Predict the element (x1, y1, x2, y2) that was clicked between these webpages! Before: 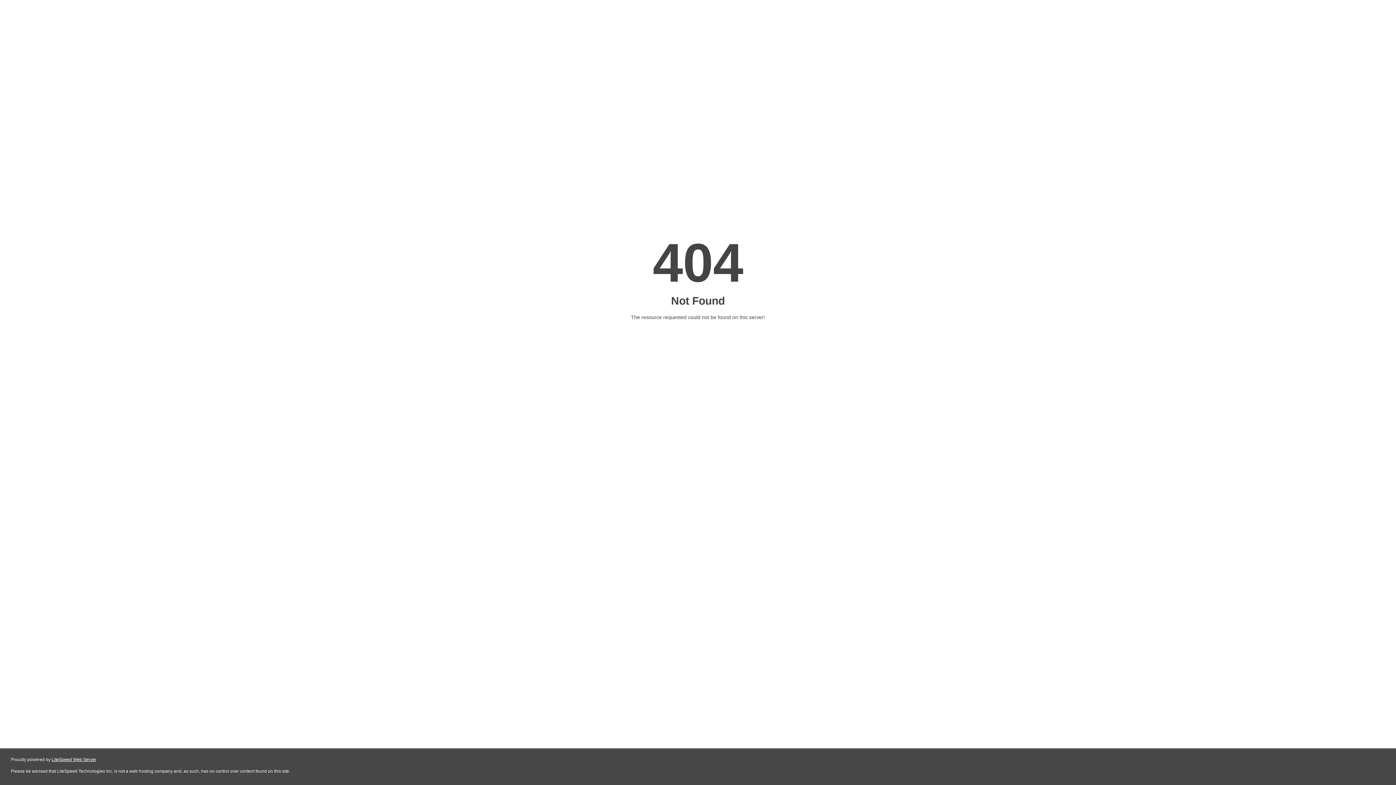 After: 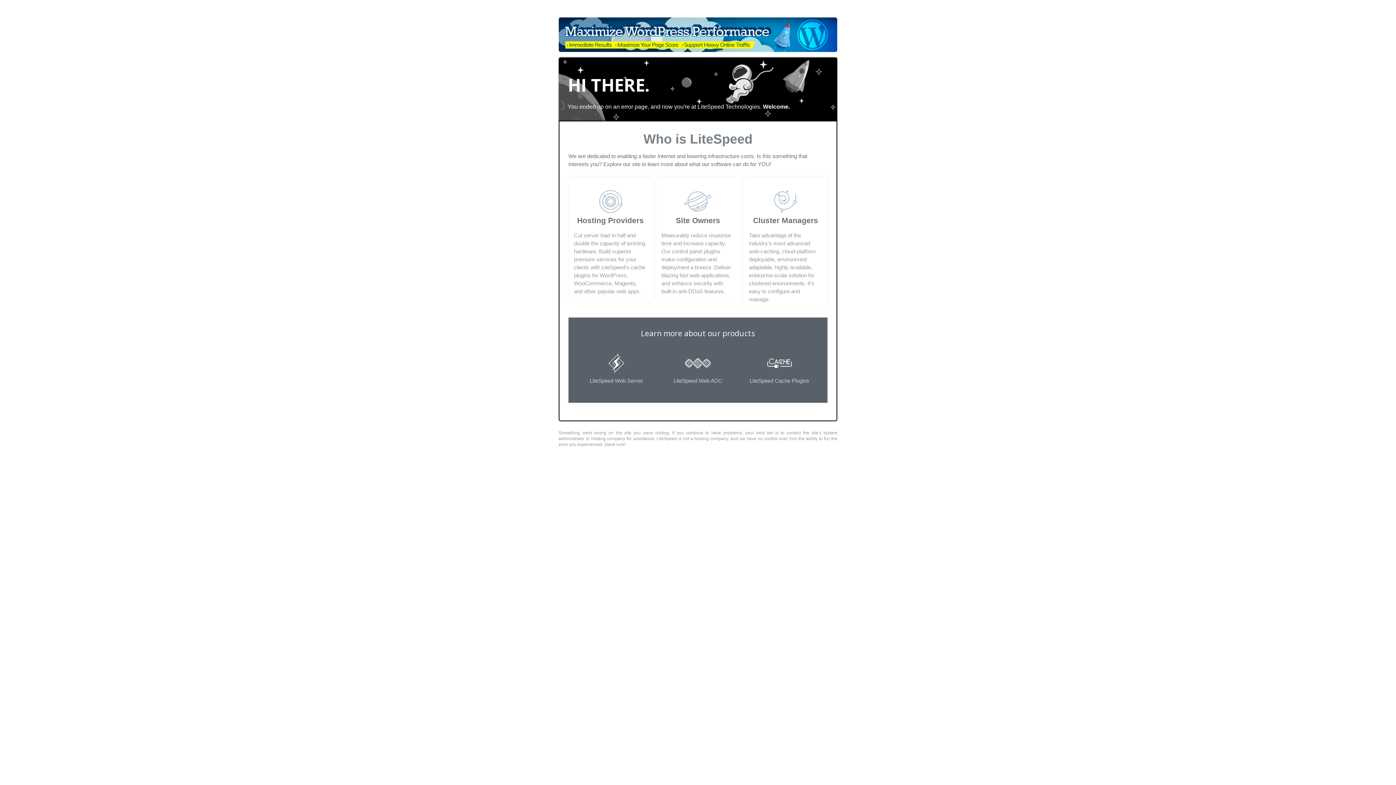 Action: label: LiteSpeed Web Server bbox: (51, 757, 96, 762)